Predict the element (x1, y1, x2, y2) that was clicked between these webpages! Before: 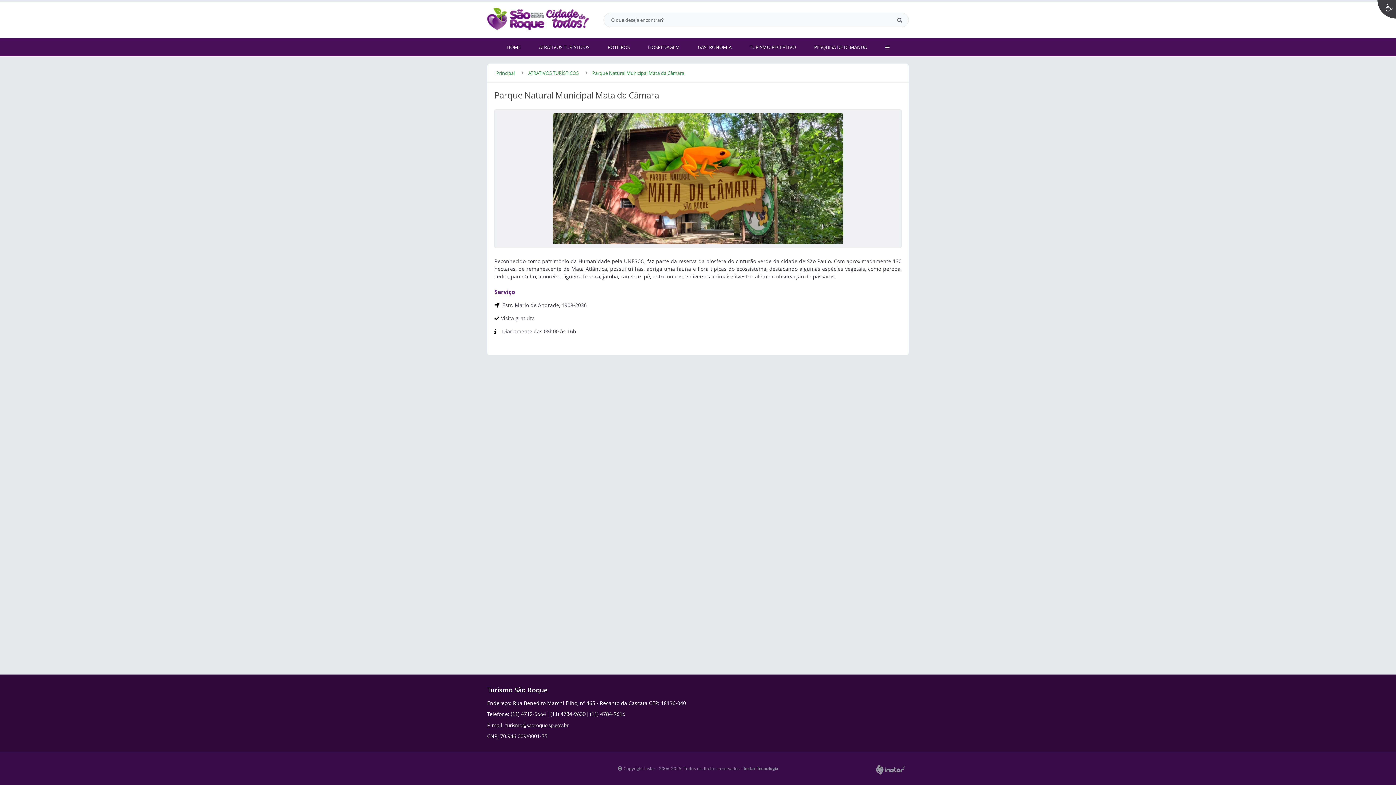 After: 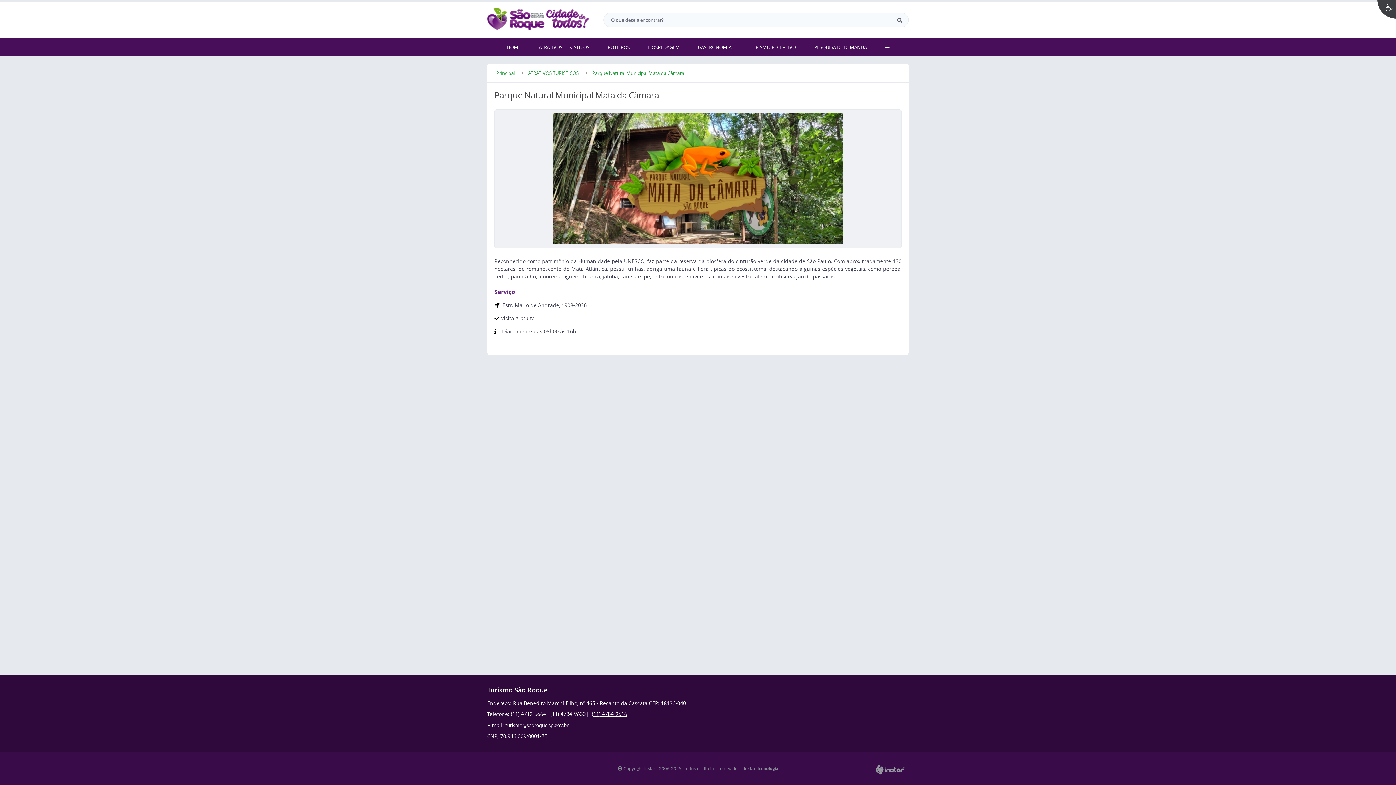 Action: bbox: (590, 711, 625, 717) label: (11) 4784-9616